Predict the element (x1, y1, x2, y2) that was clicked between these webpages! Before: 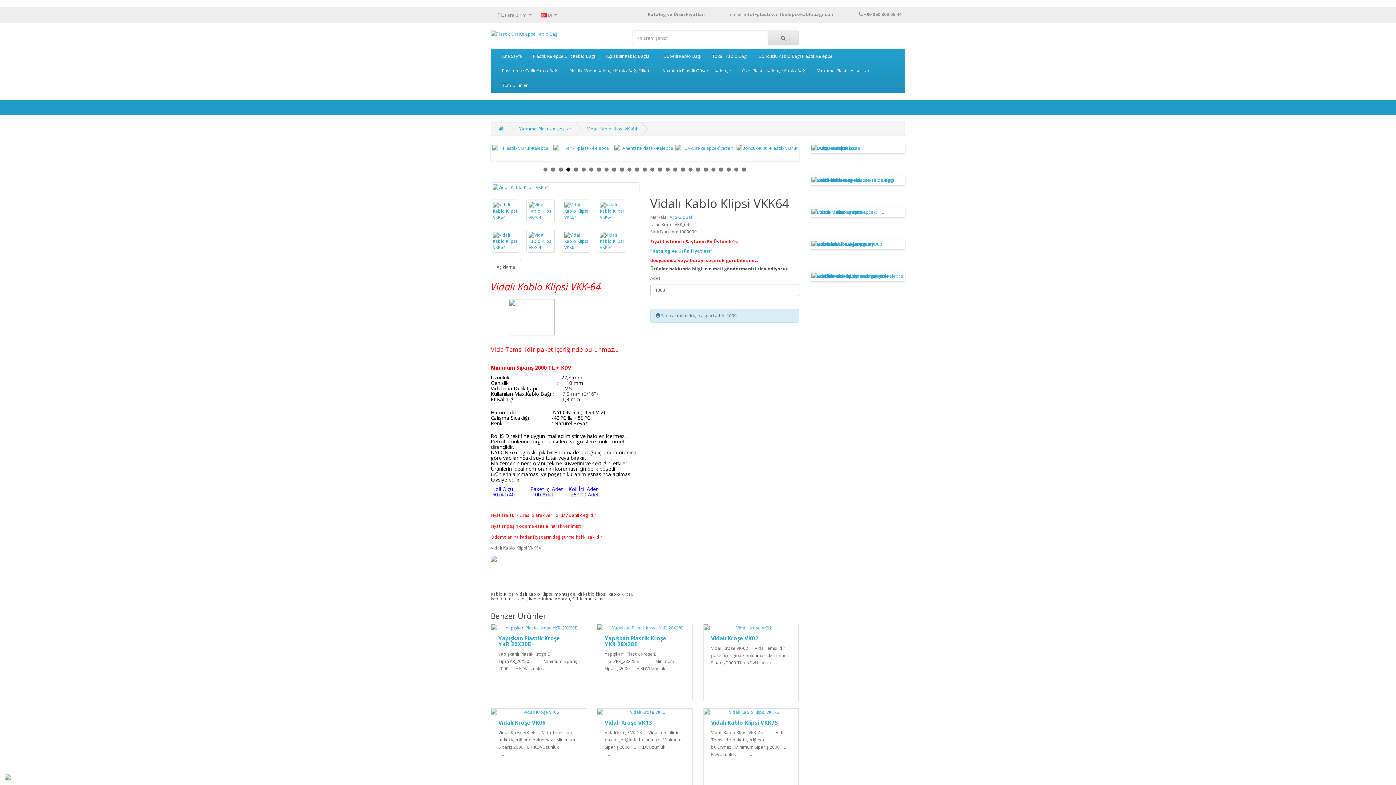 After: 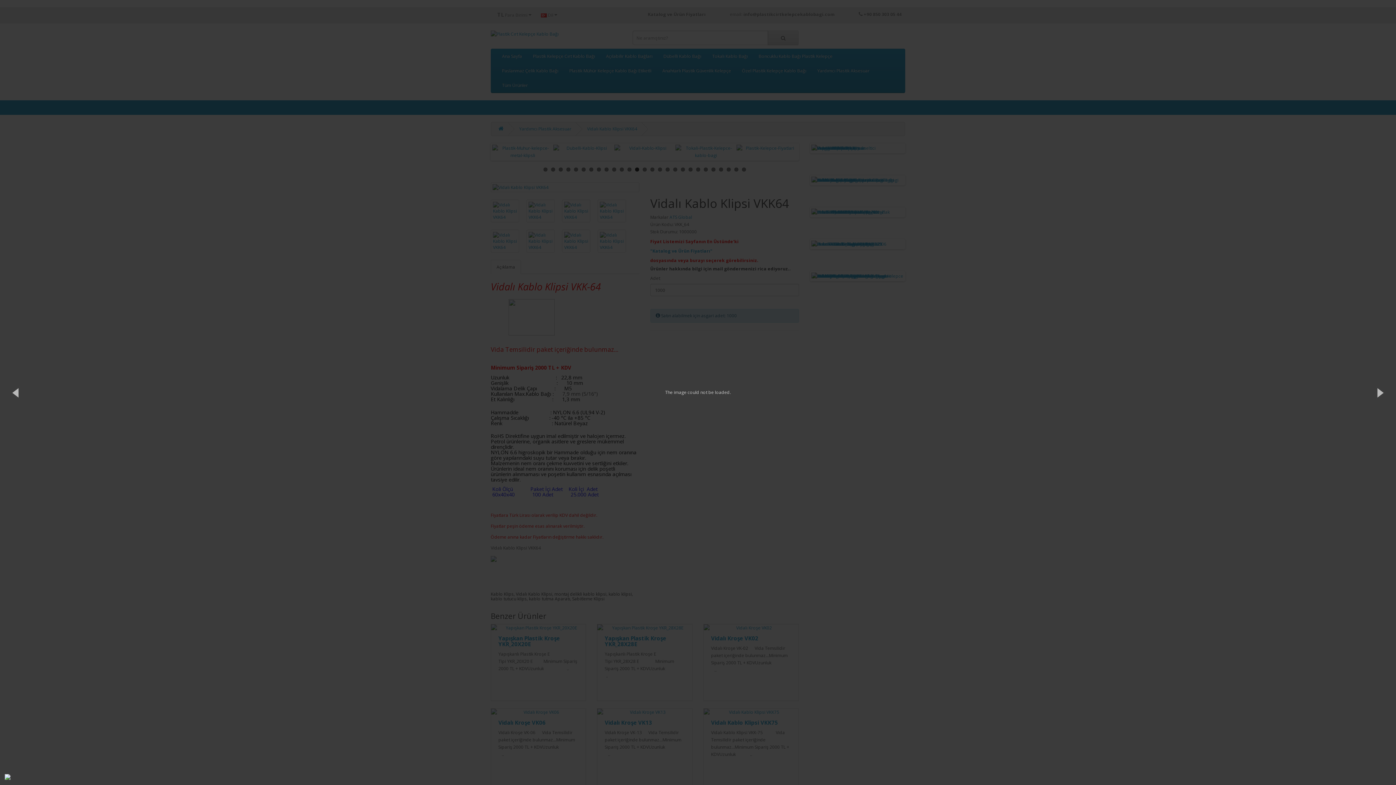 Action: bbox: (490, 182, 639, 192)